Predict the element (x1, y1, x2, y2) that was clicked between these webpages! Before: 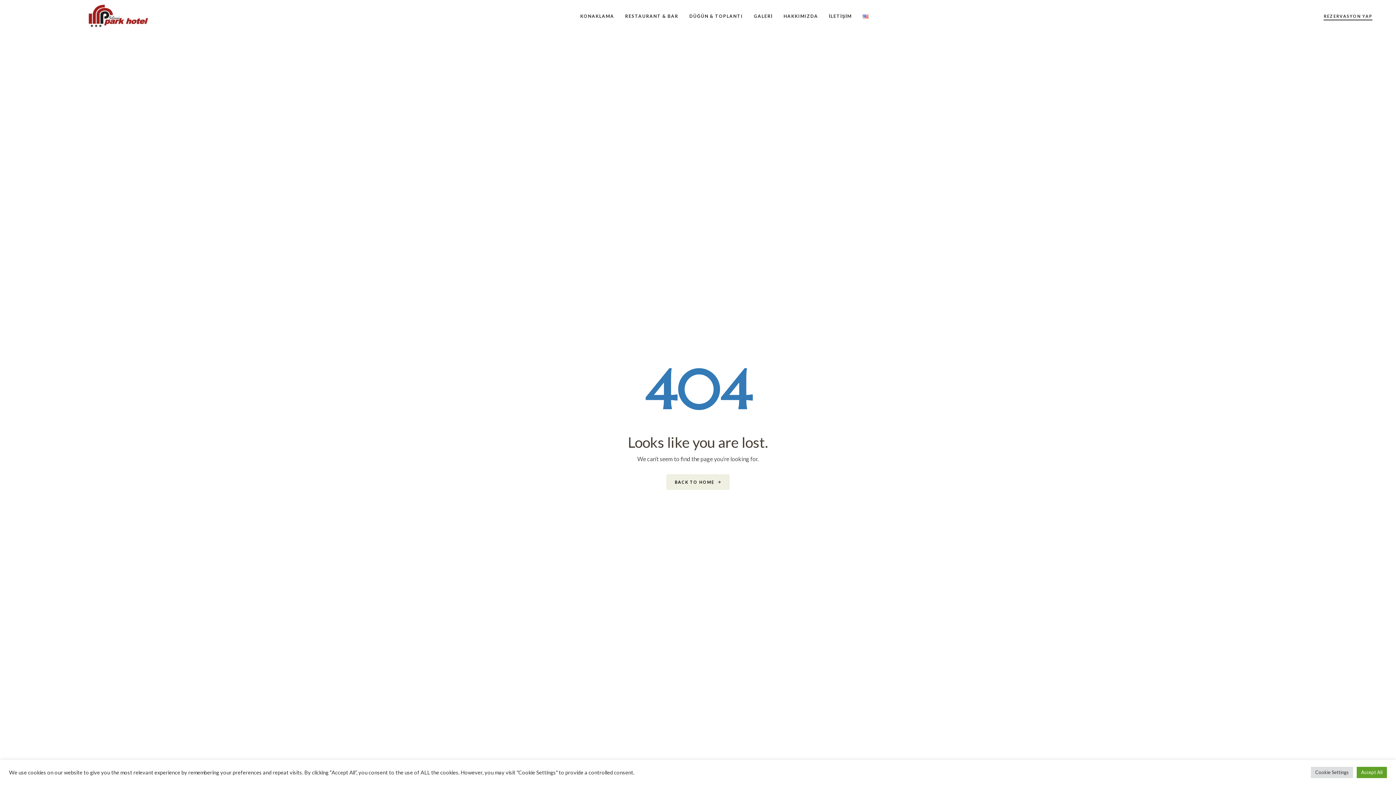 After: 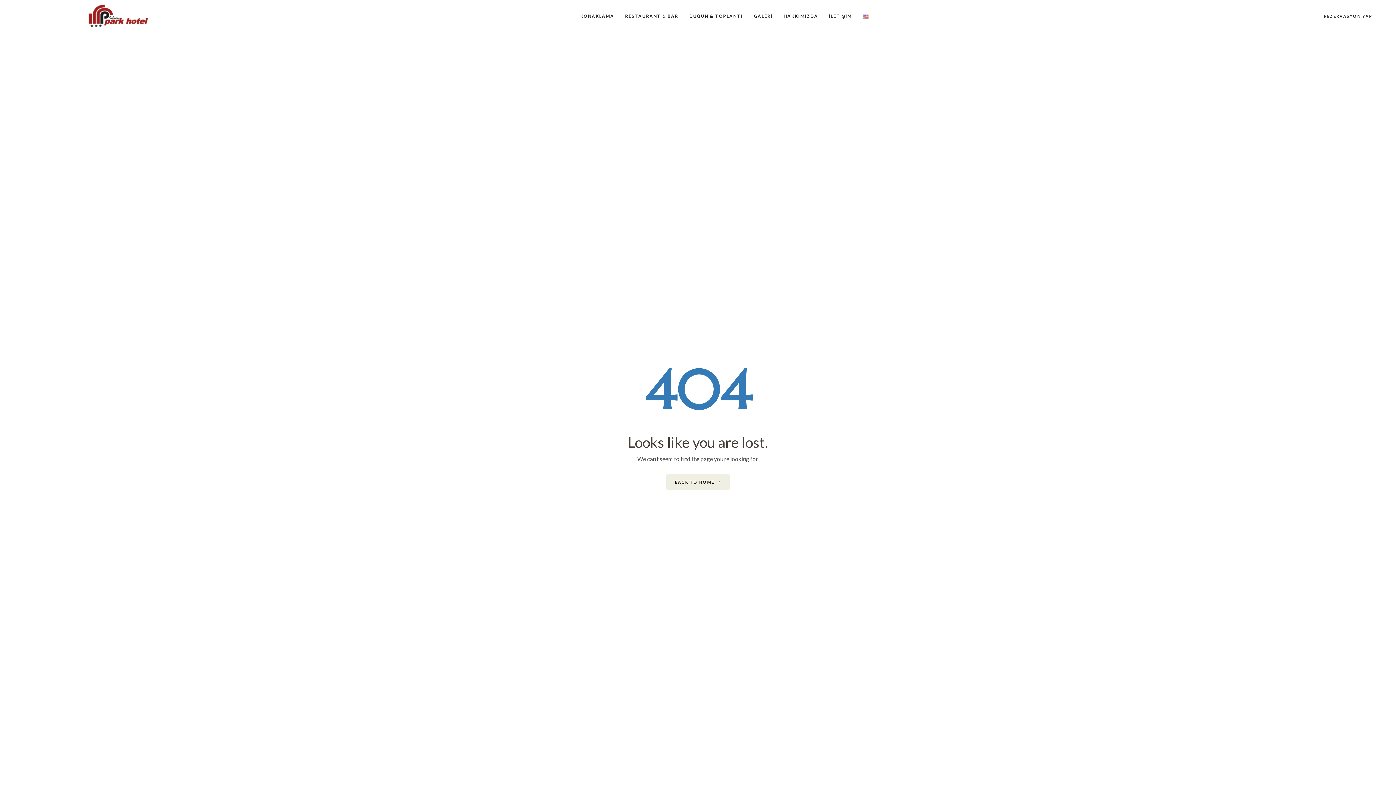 Action: label: Accept All bbox: (1357, 767, 1387, 778)